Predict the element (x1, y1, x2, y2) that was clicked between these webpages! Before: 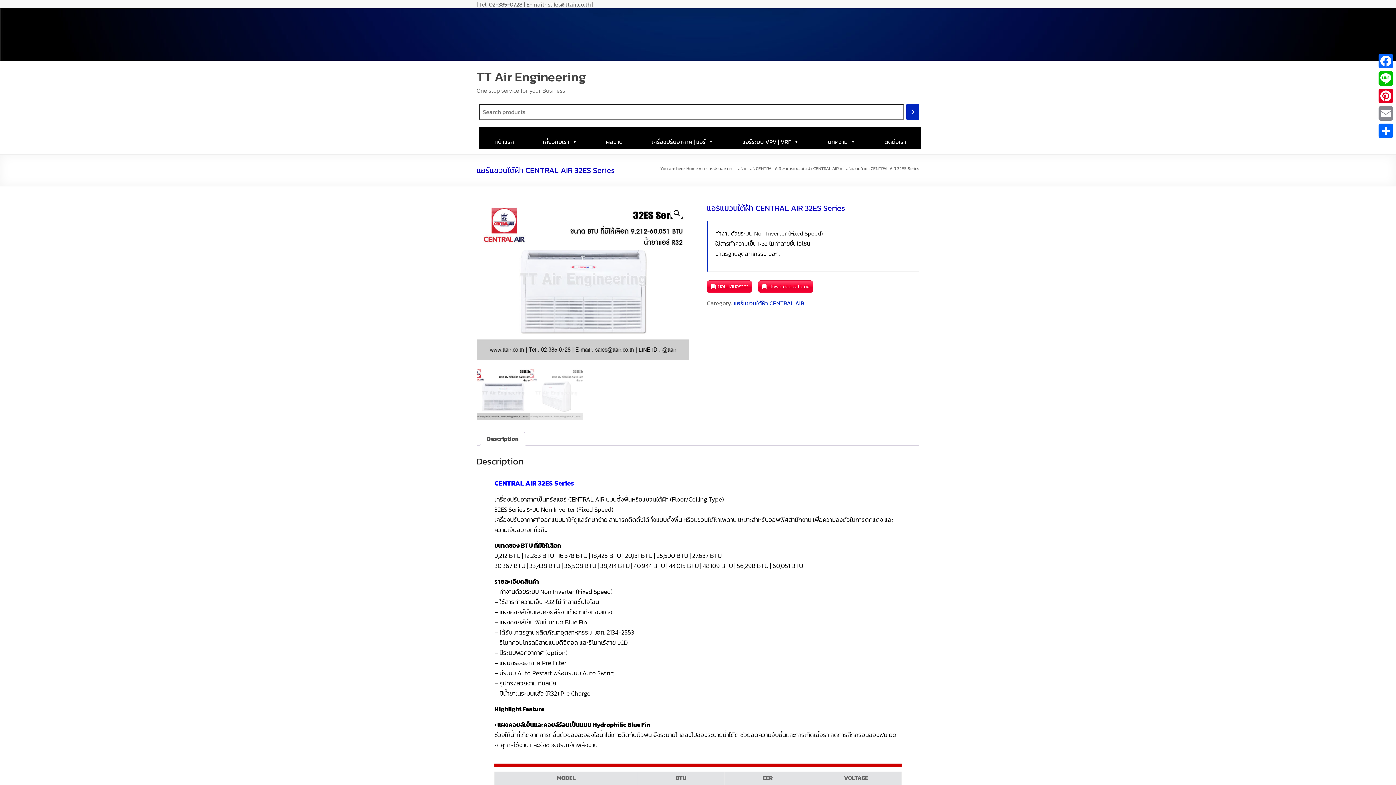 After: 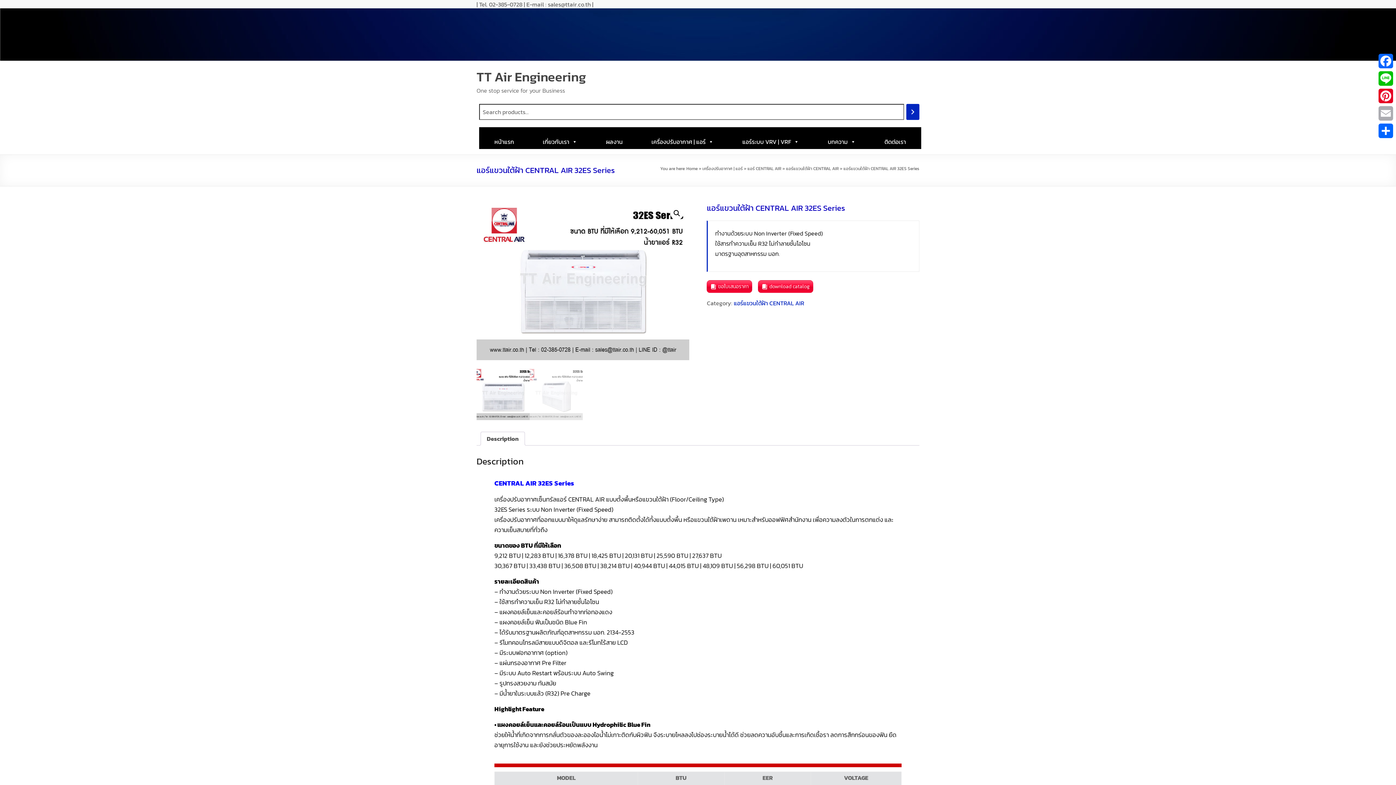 Action: bbox: (1377, 104, 1394, 122) label: Email